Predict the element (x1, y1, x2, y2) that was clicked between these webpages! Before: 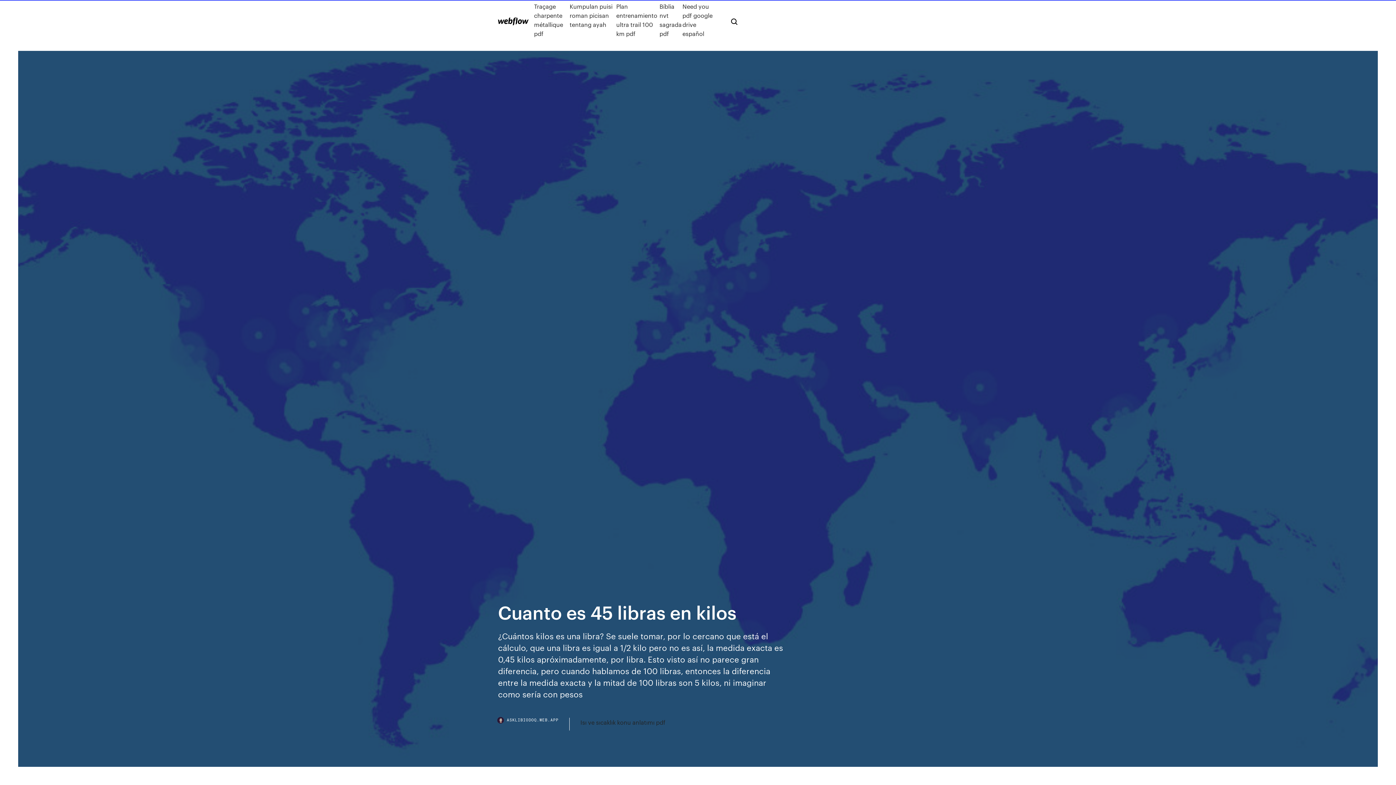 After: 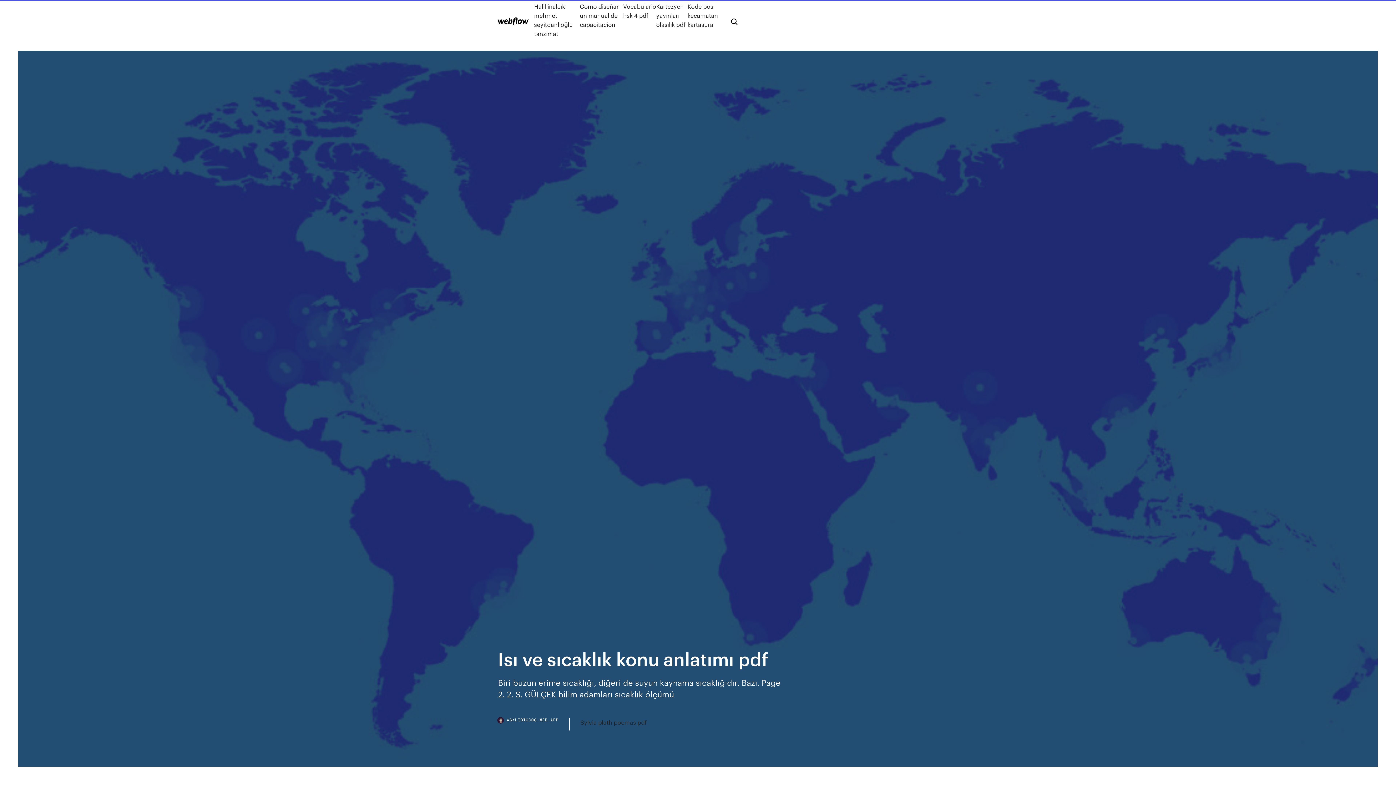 Action: bbox: (580, 718, 665, 727) label: Isı ve sıcaklık konu anlatımı pdf